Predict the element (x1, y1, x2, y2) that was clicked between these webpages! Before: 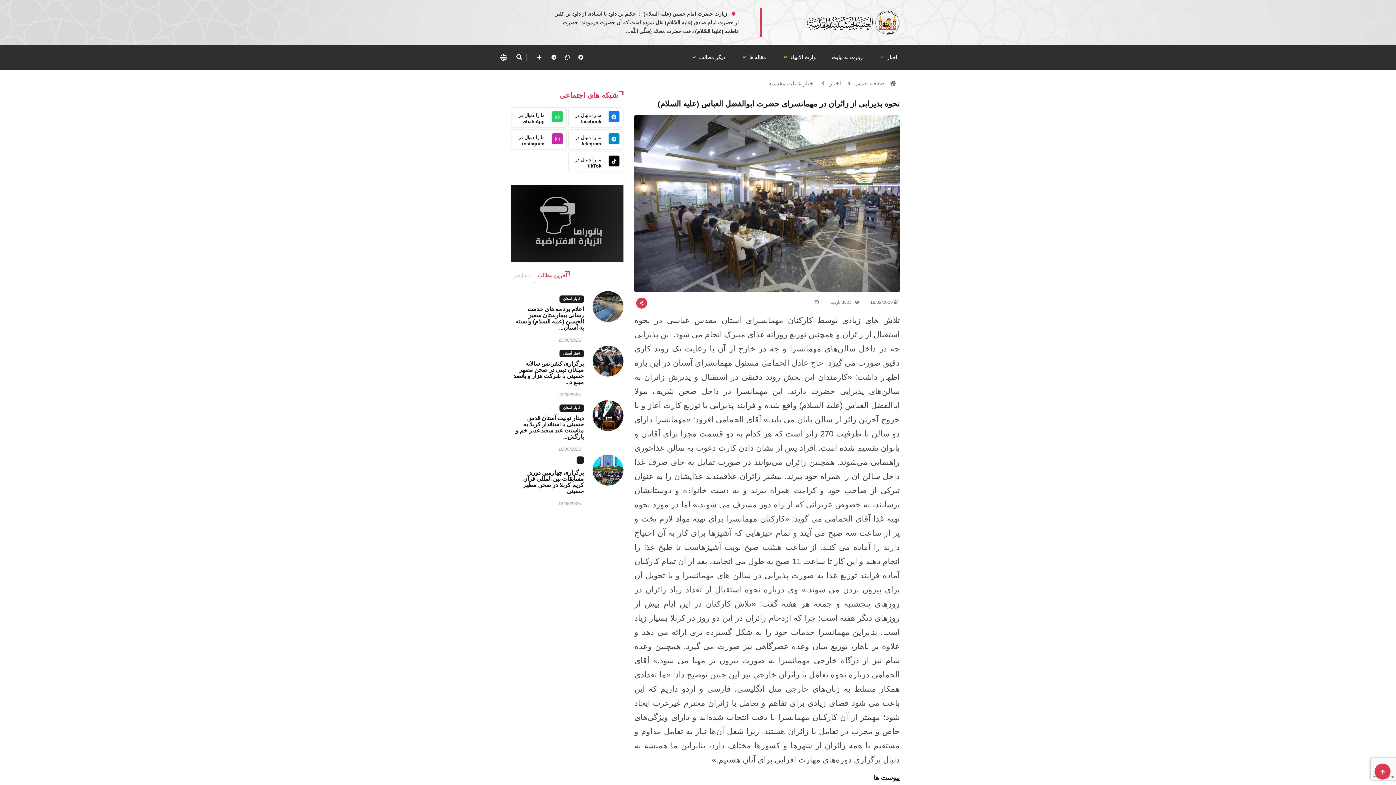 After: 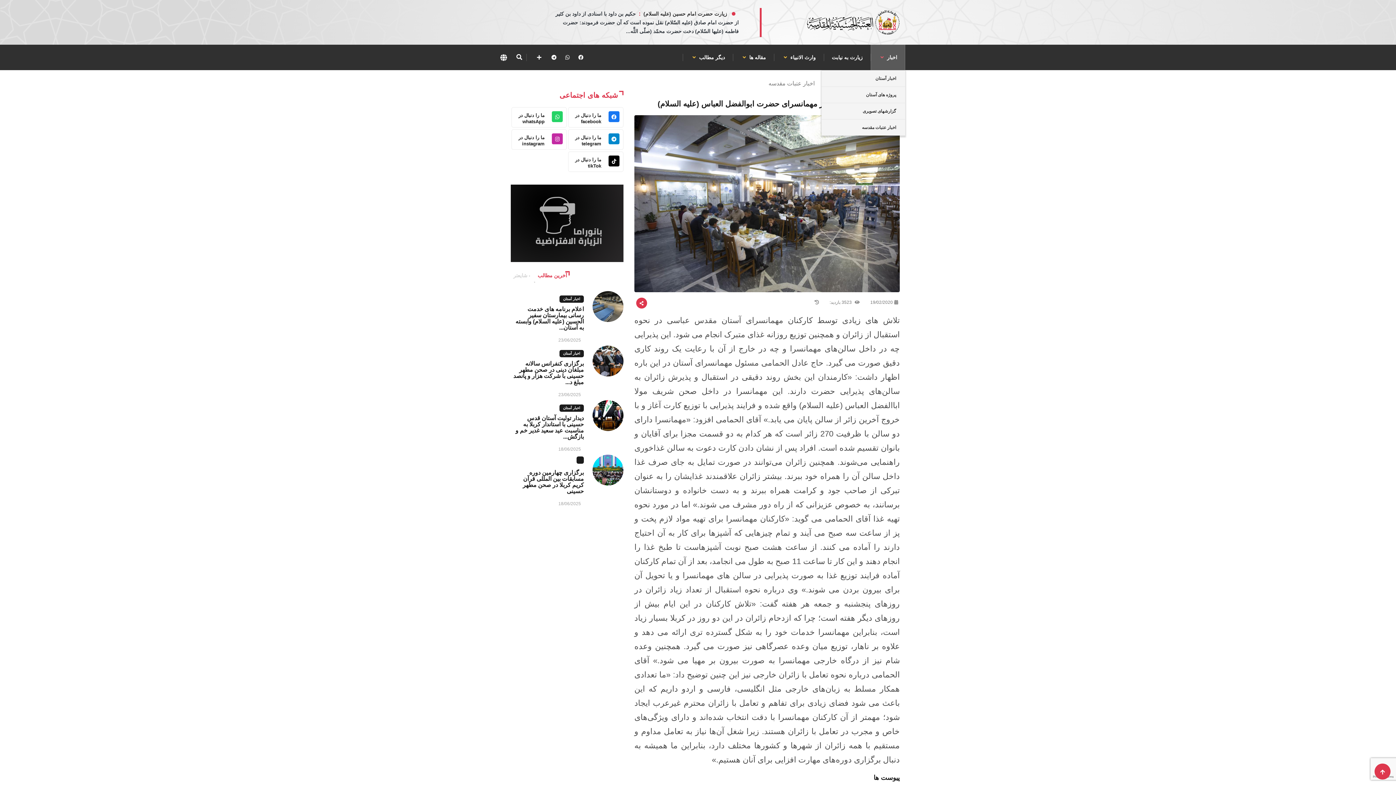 Action: label: اخبار  bbox: (870, 44, 905, 70)